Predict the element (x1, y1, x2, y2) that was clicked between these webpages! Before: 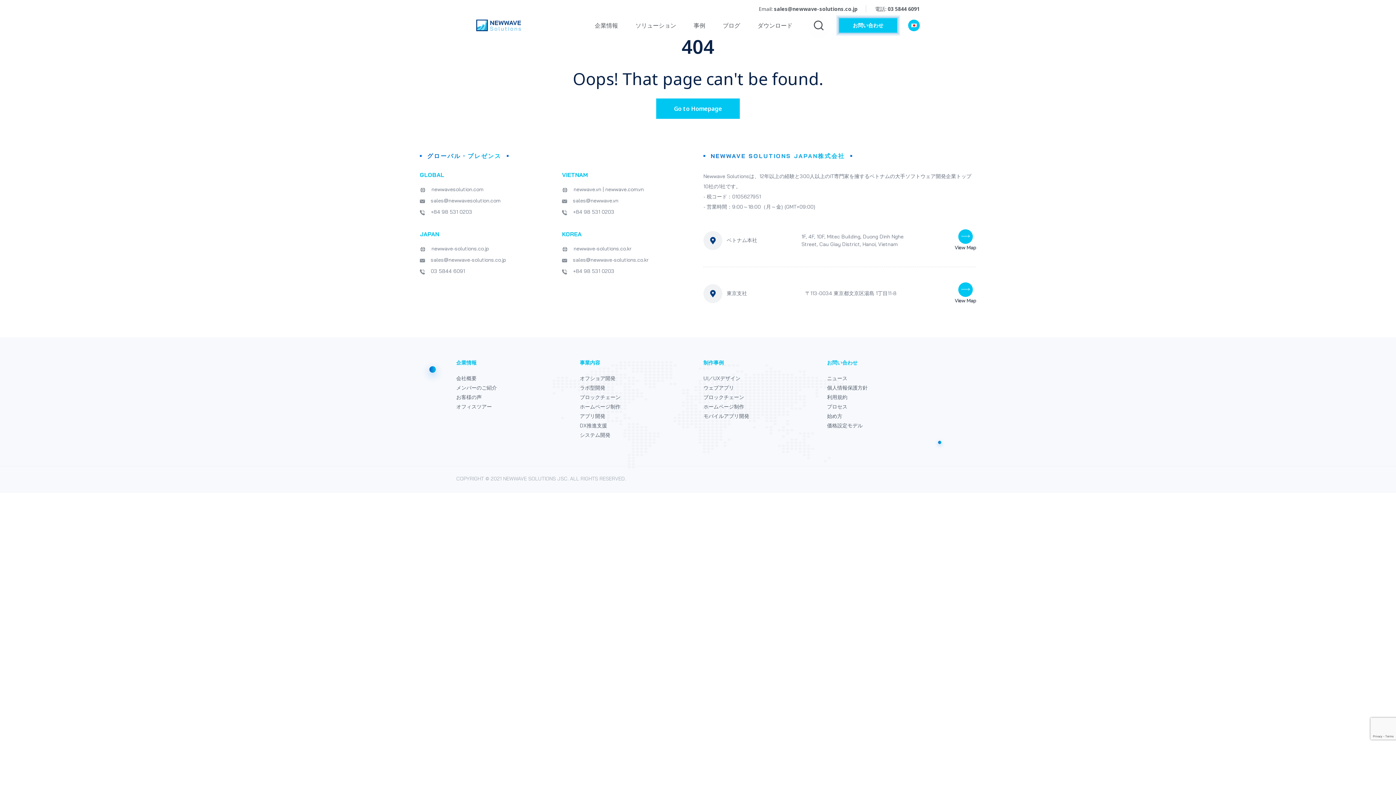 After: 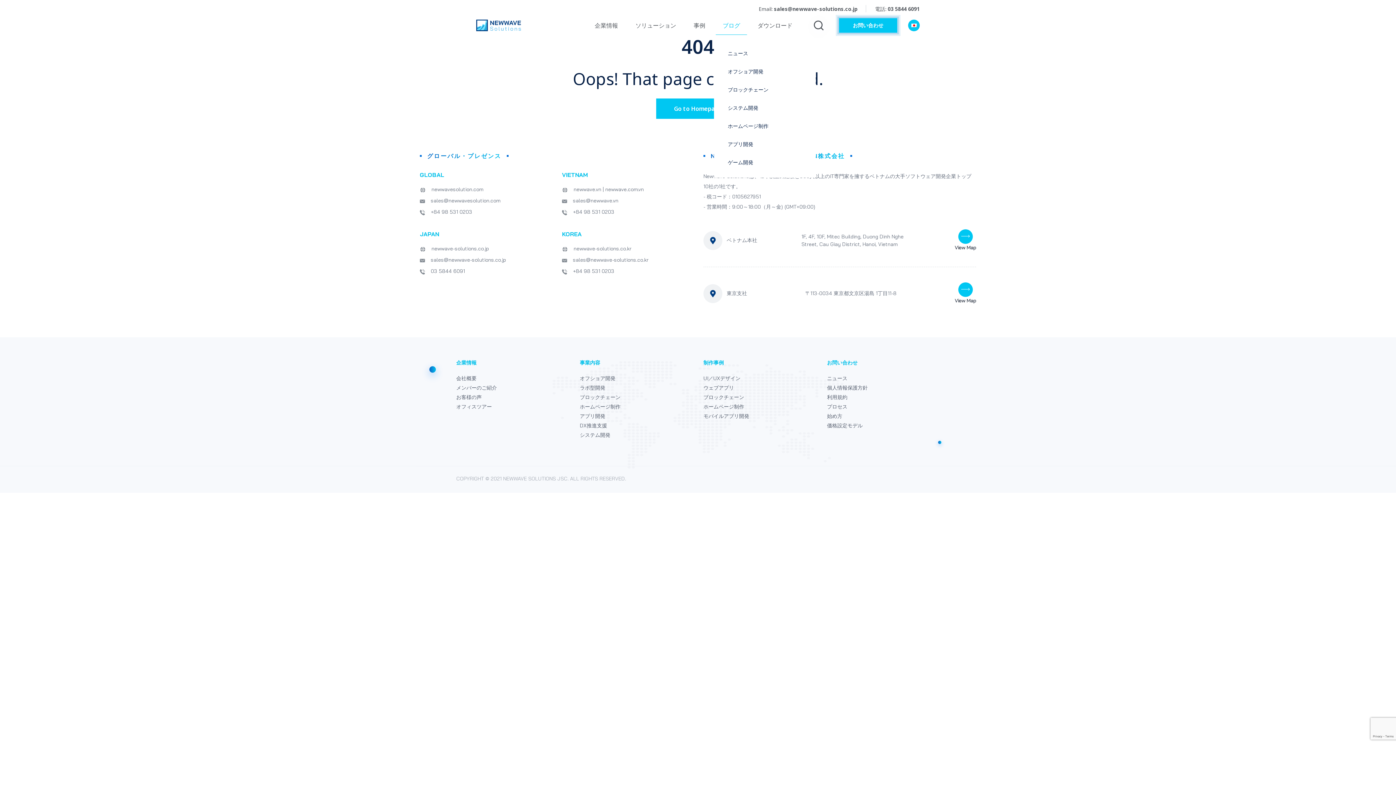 Action: label: ブログ bbox: (714, 16, 749, 34)